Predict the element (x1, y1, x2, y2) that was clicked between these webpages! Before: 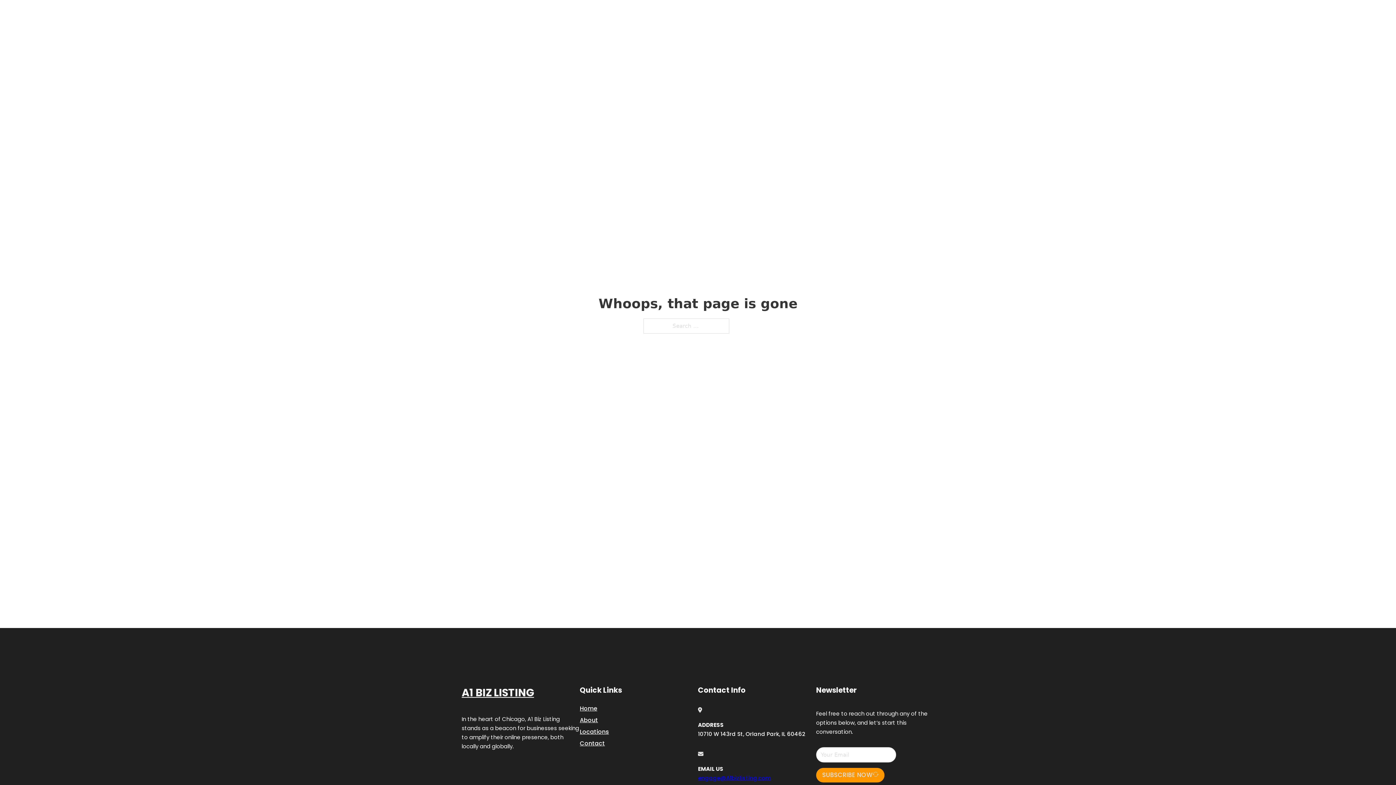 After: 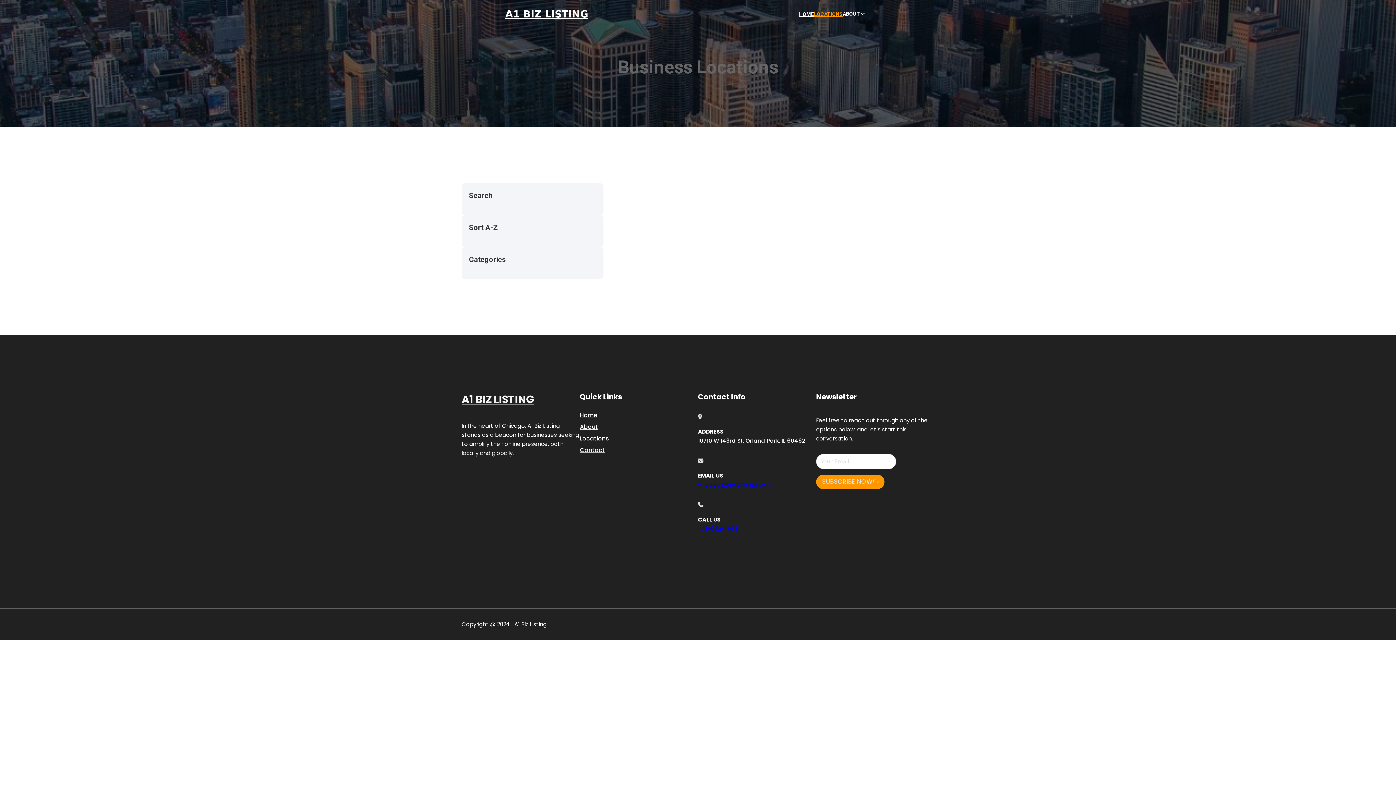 Action: bbox: (580, 727, 609, 736) label: Locations